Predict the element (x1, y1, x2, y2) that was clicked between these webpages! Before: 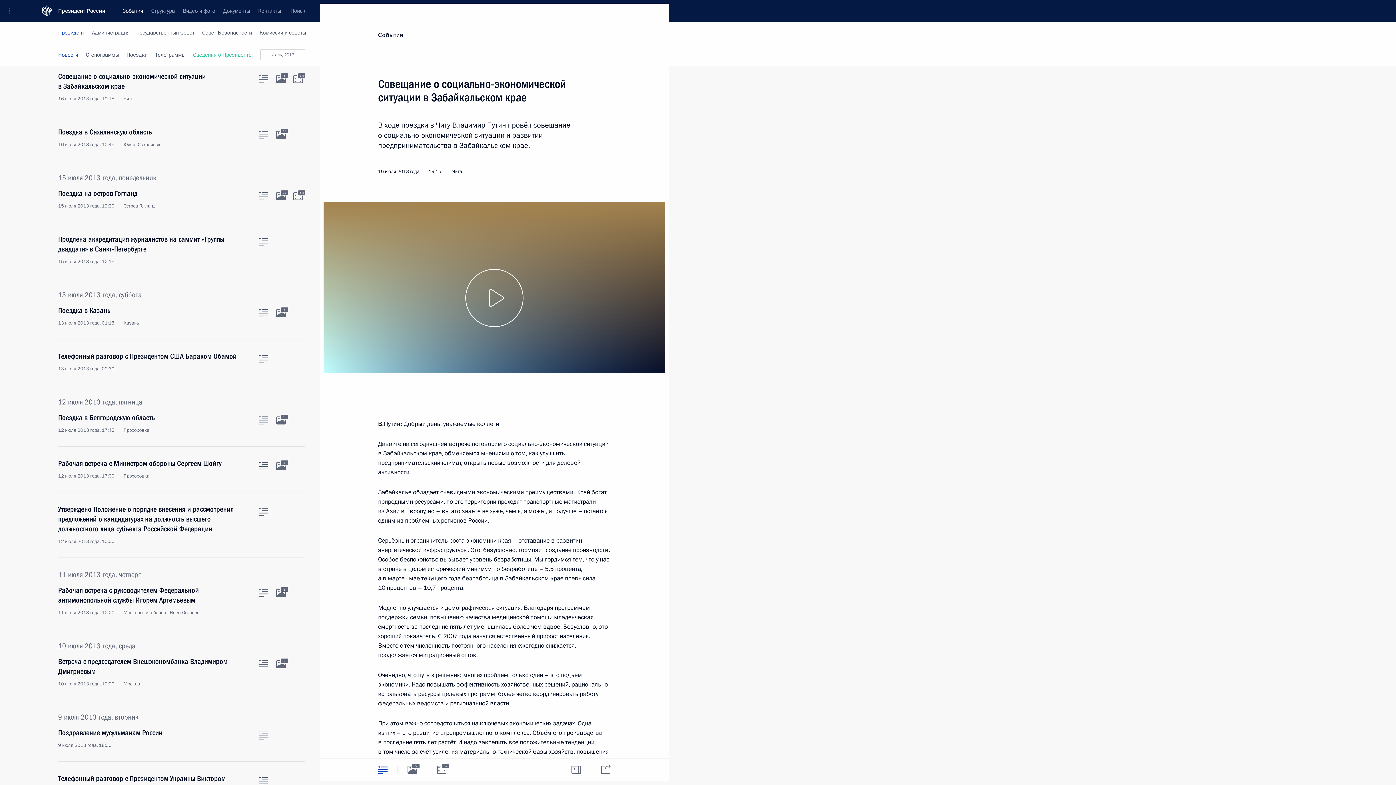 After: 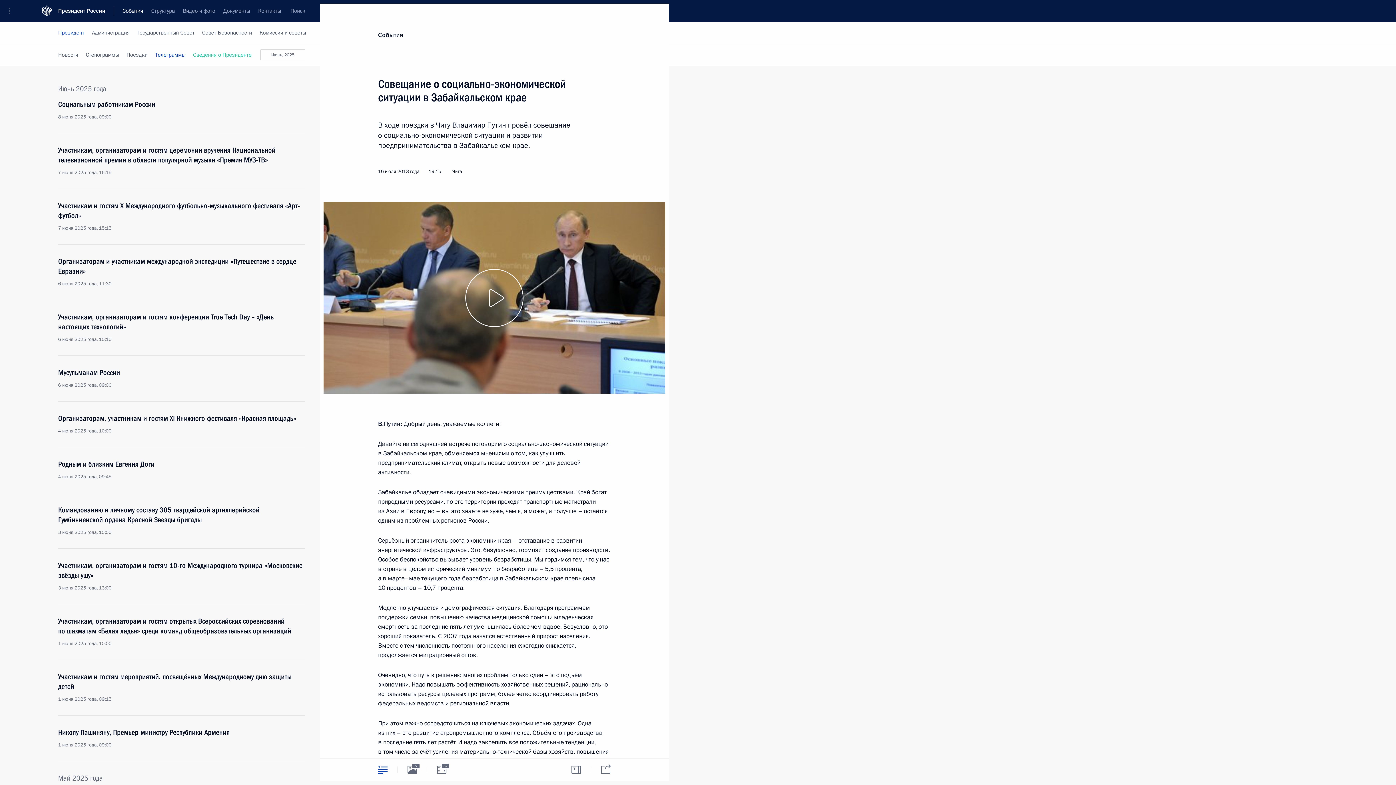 Action: bbox: (151, 44, 189, 65) label: Телеграммы